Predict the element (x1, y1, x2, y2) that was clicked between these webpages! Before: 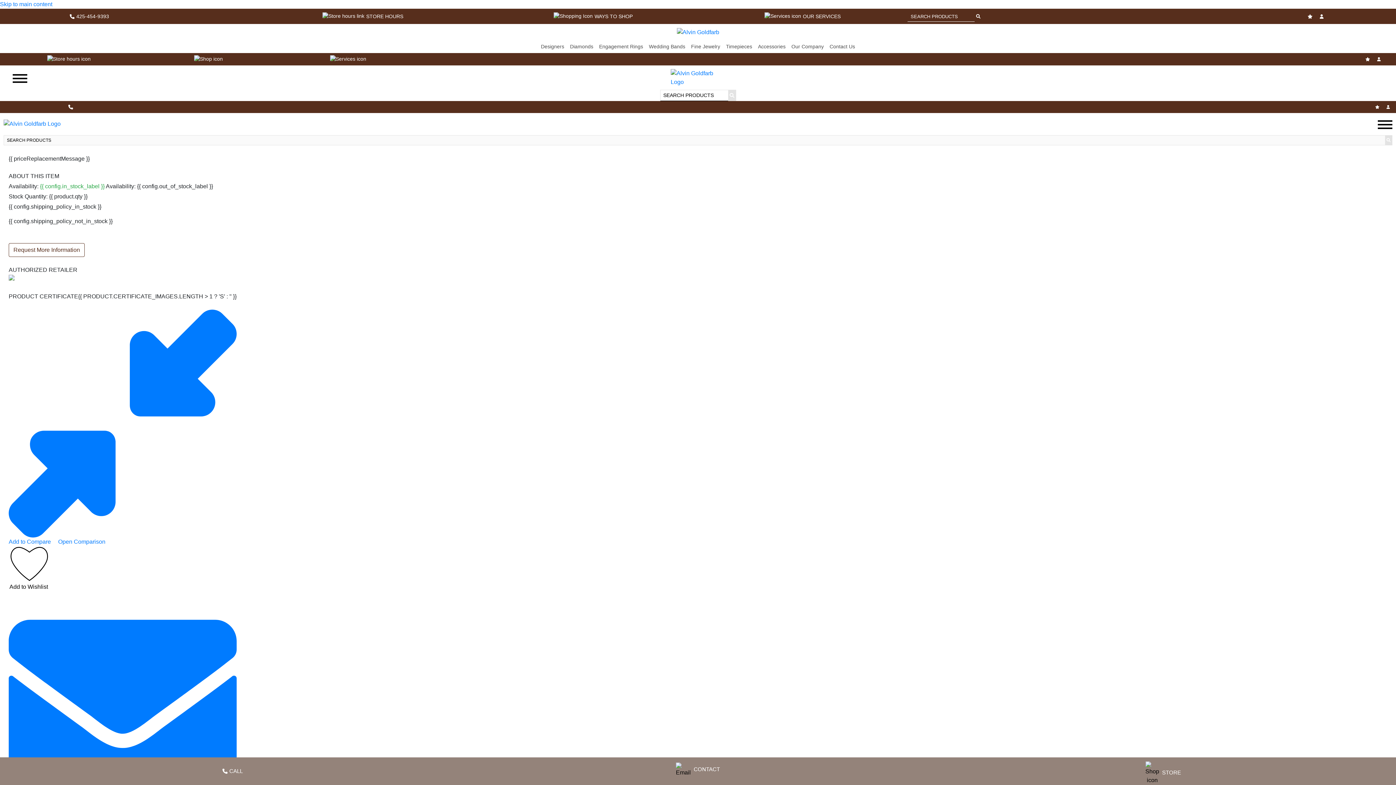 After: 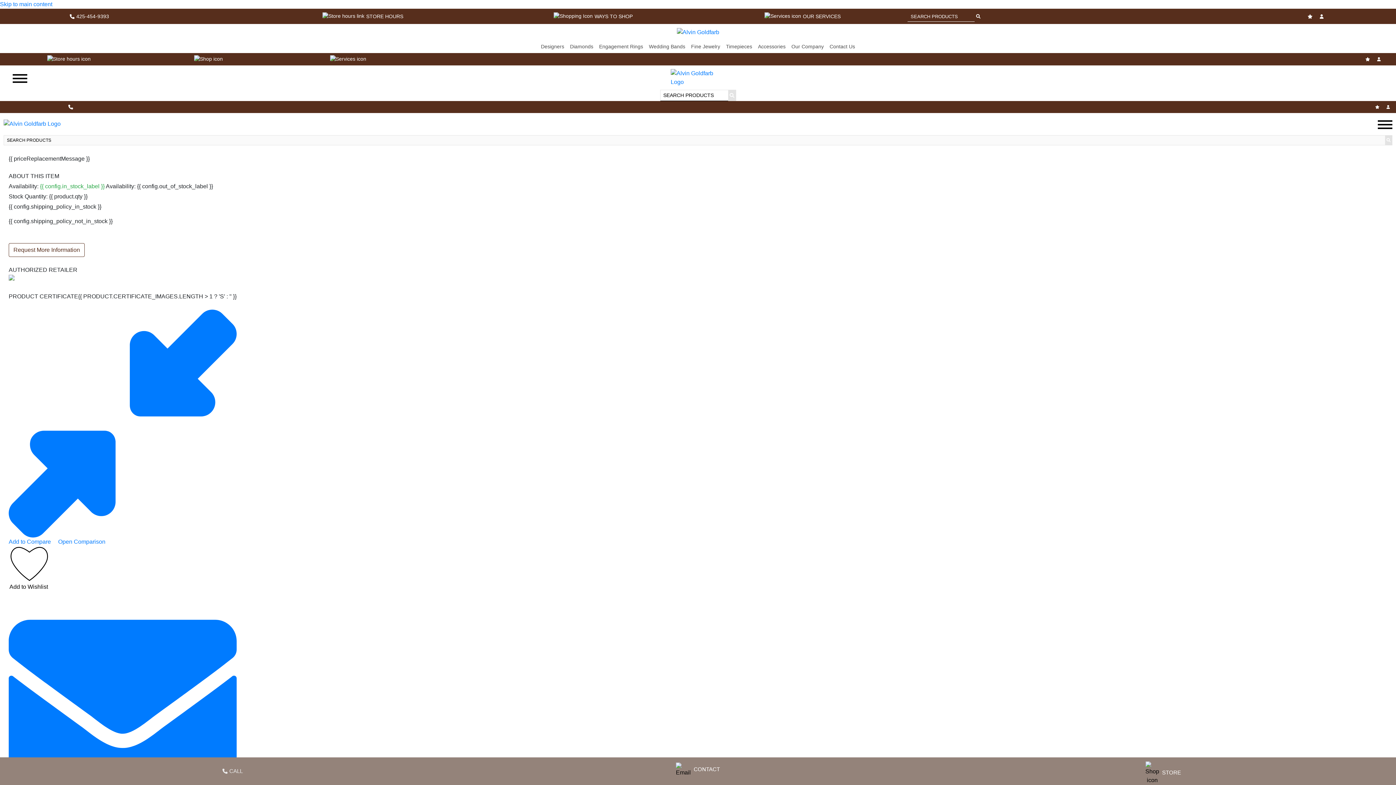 Action: label: CALL bbox: (222, 767, 242, 775)